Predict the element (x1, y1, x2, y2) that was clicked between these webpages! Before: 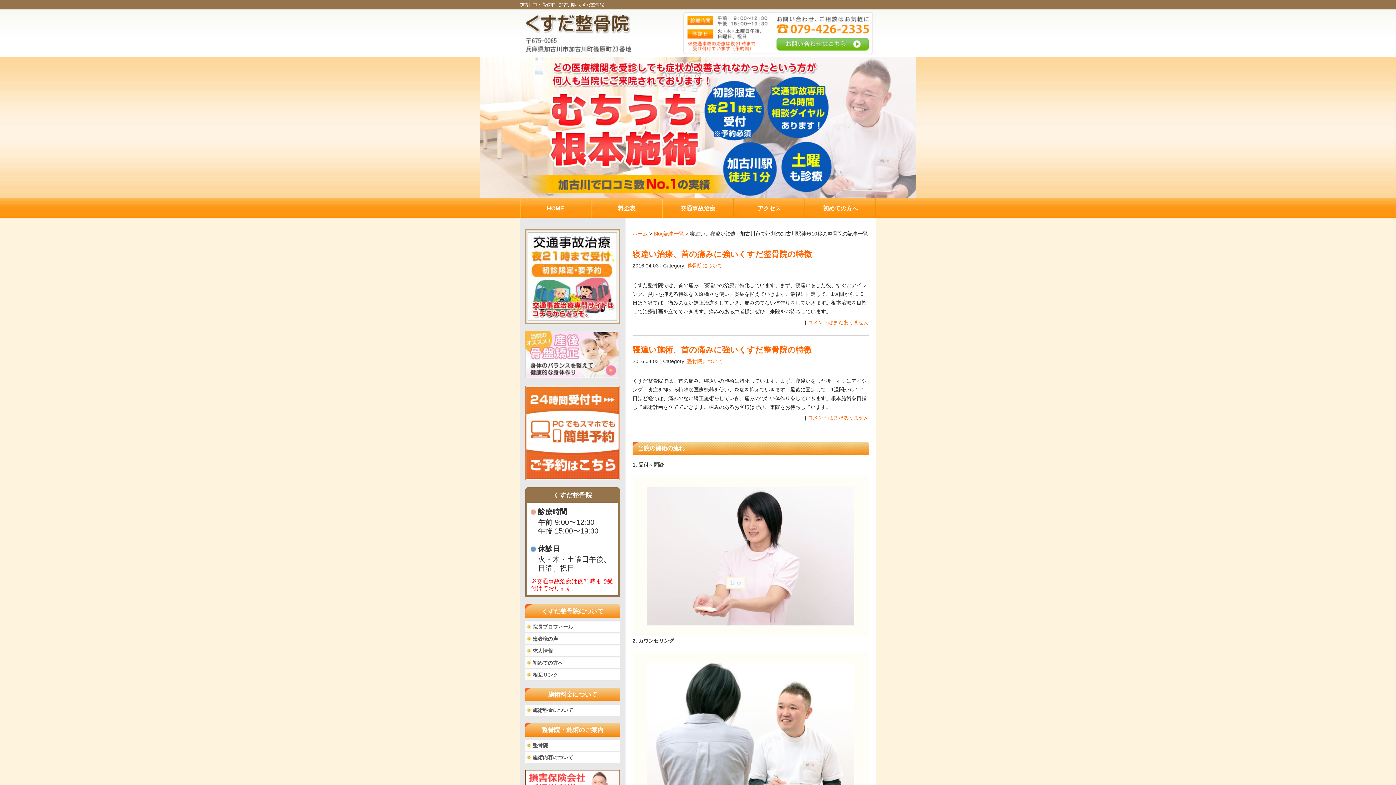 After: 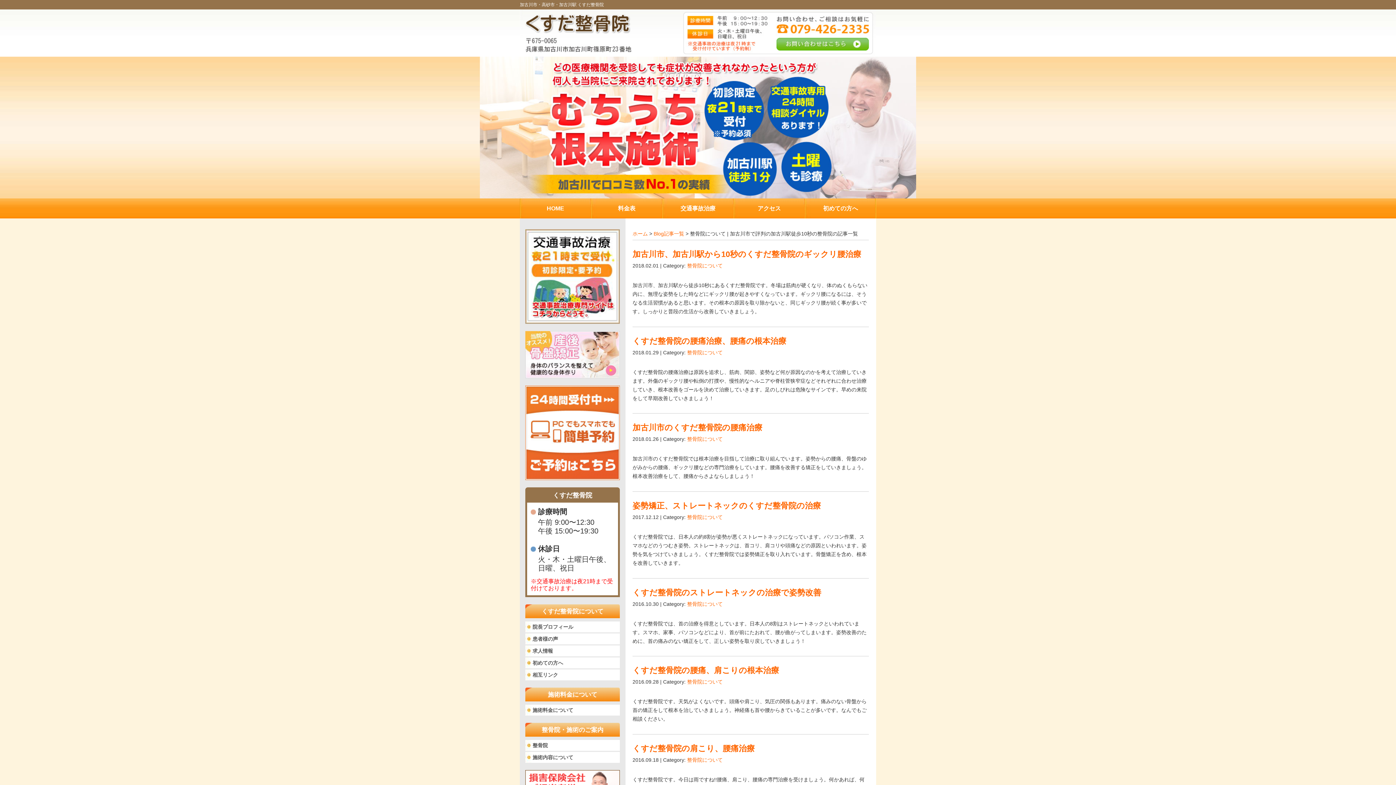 Action: bbox: (687, 262, 722, 268) label: 整骨院について